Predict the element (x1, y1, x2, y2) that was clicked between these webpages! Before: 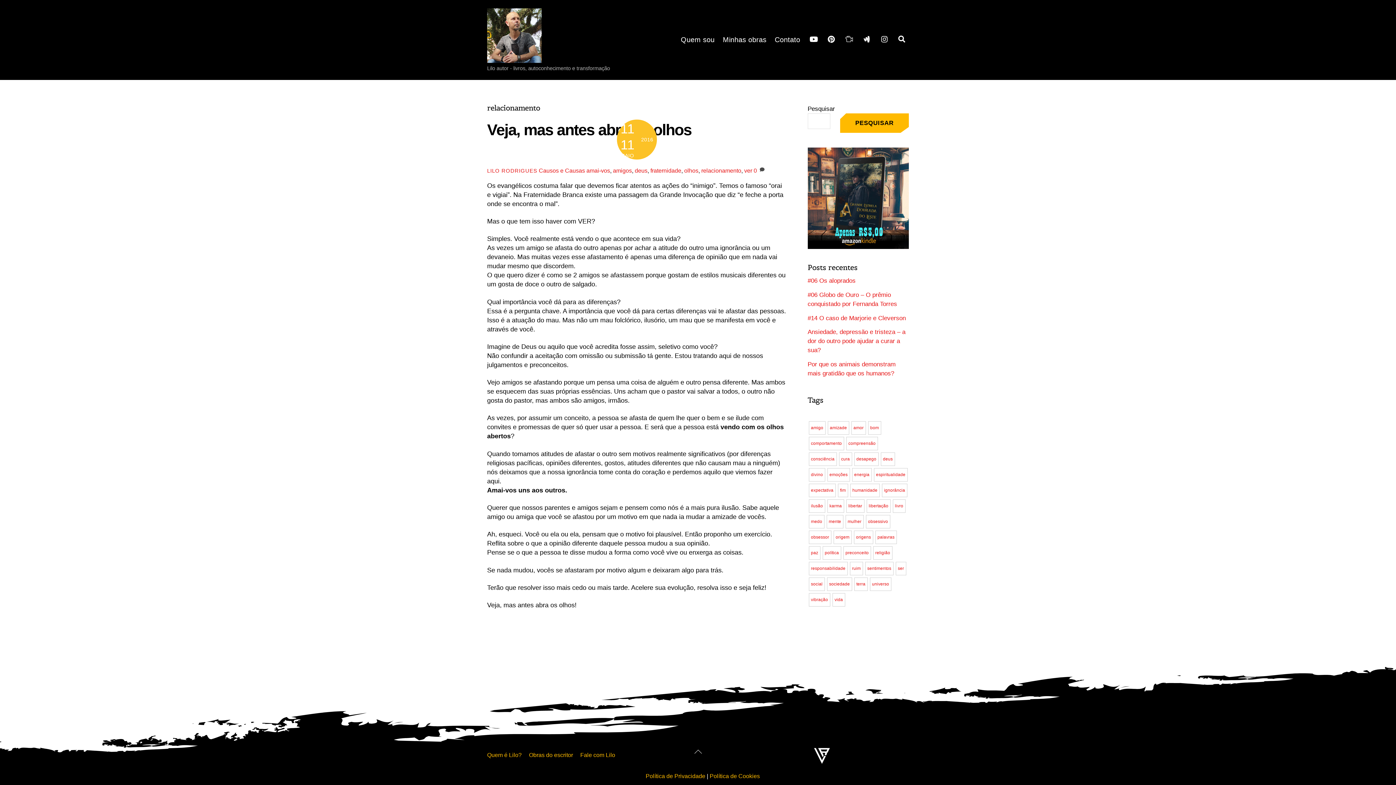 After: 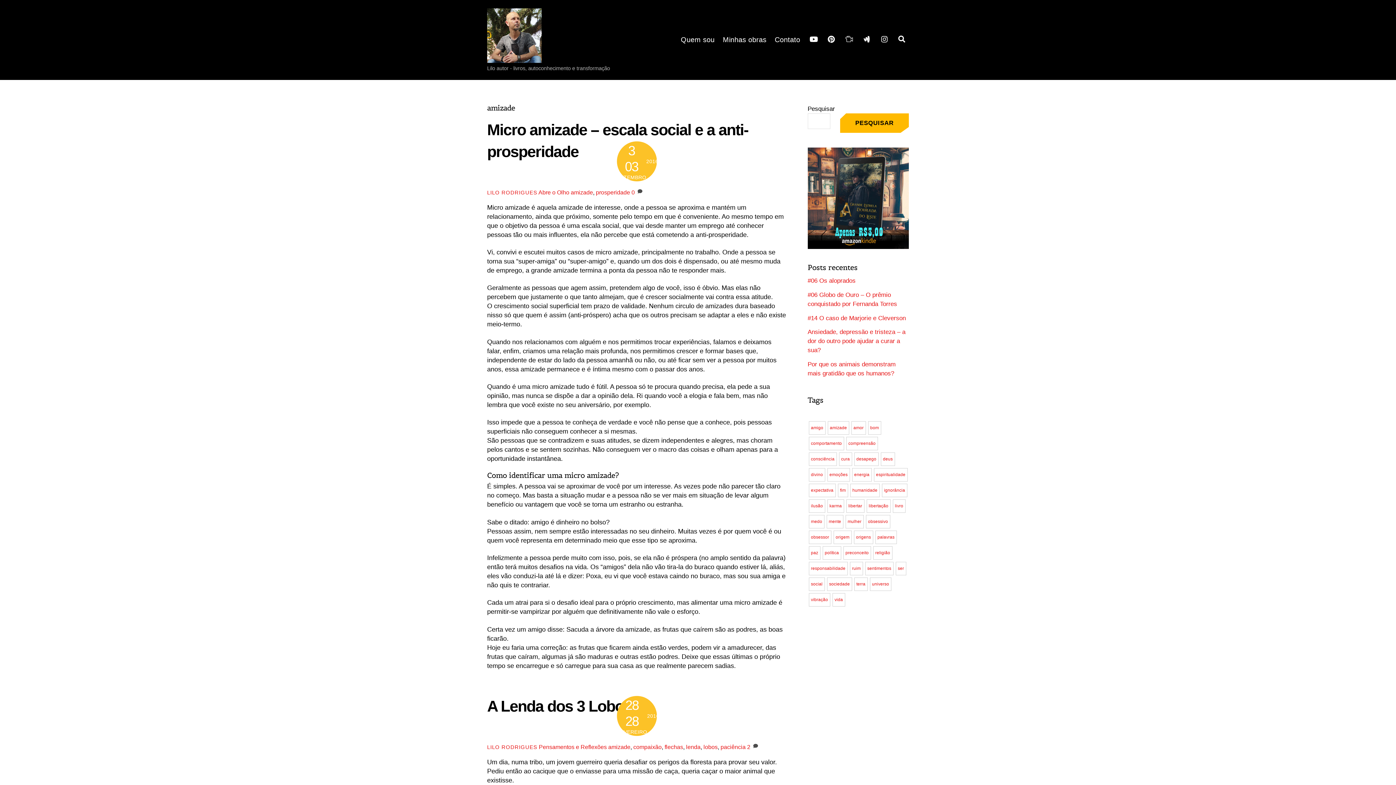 Action: bbox: (827, 421, 849, 435) label: amizade (3 itens)